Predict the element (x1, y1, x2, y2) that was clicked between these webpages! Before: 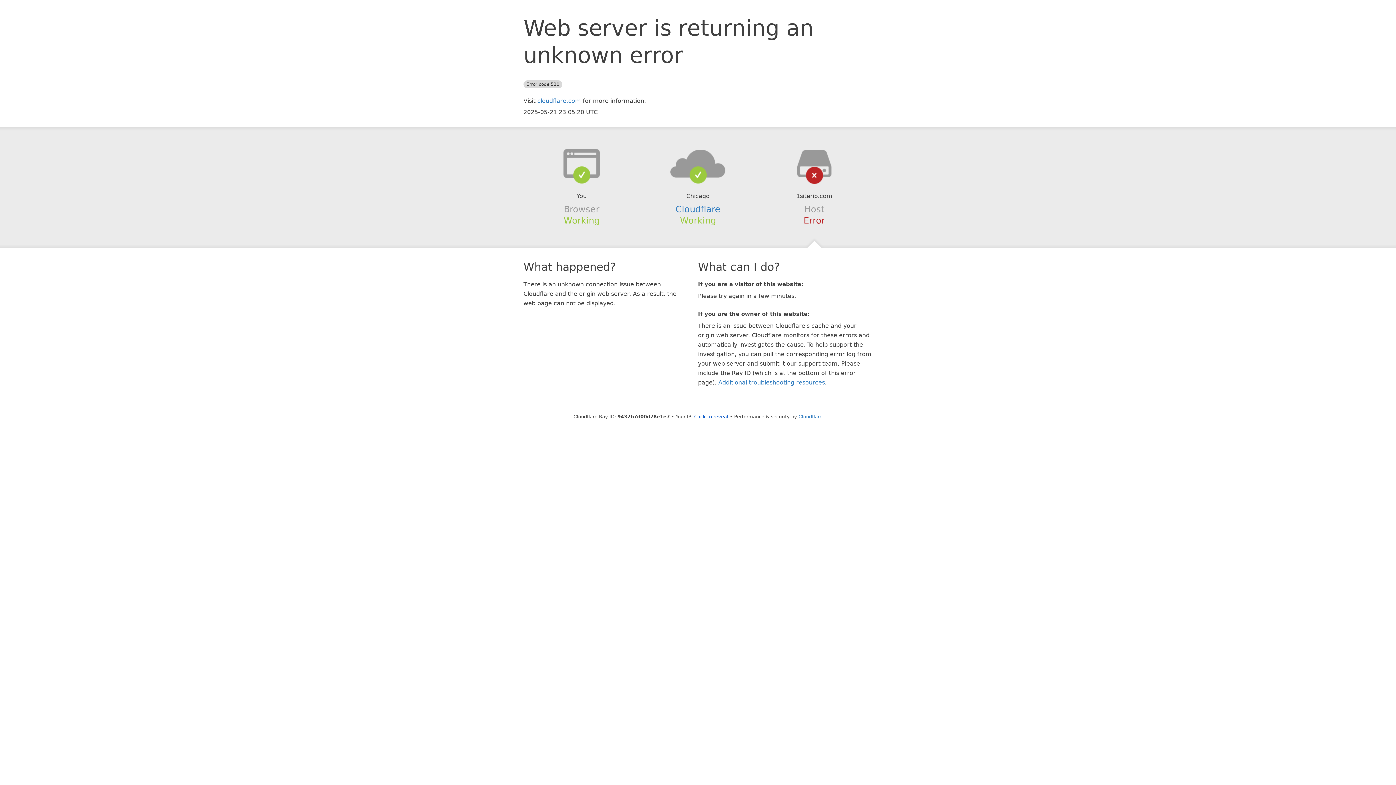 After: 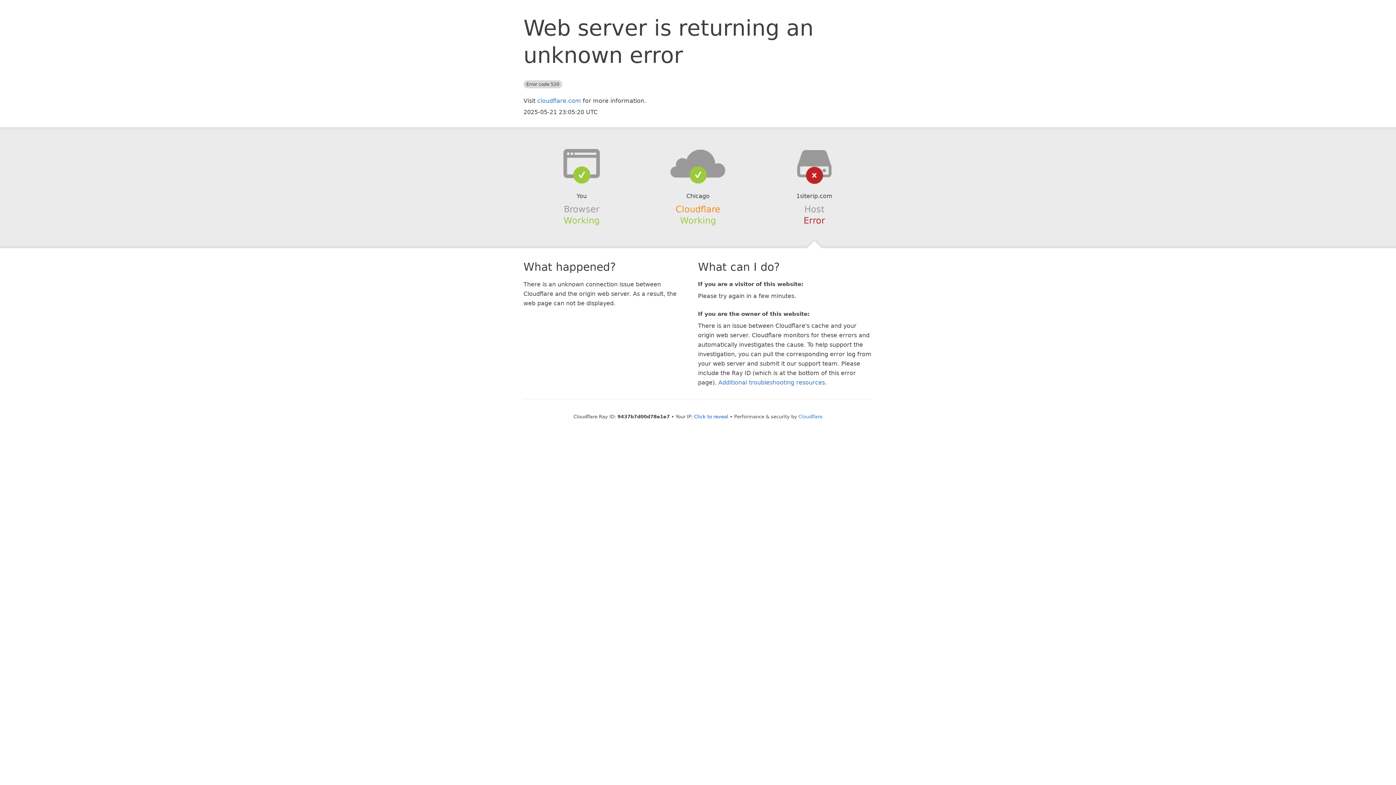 Action: label: Cloudflare bbox: (675, 204, 720, 214)